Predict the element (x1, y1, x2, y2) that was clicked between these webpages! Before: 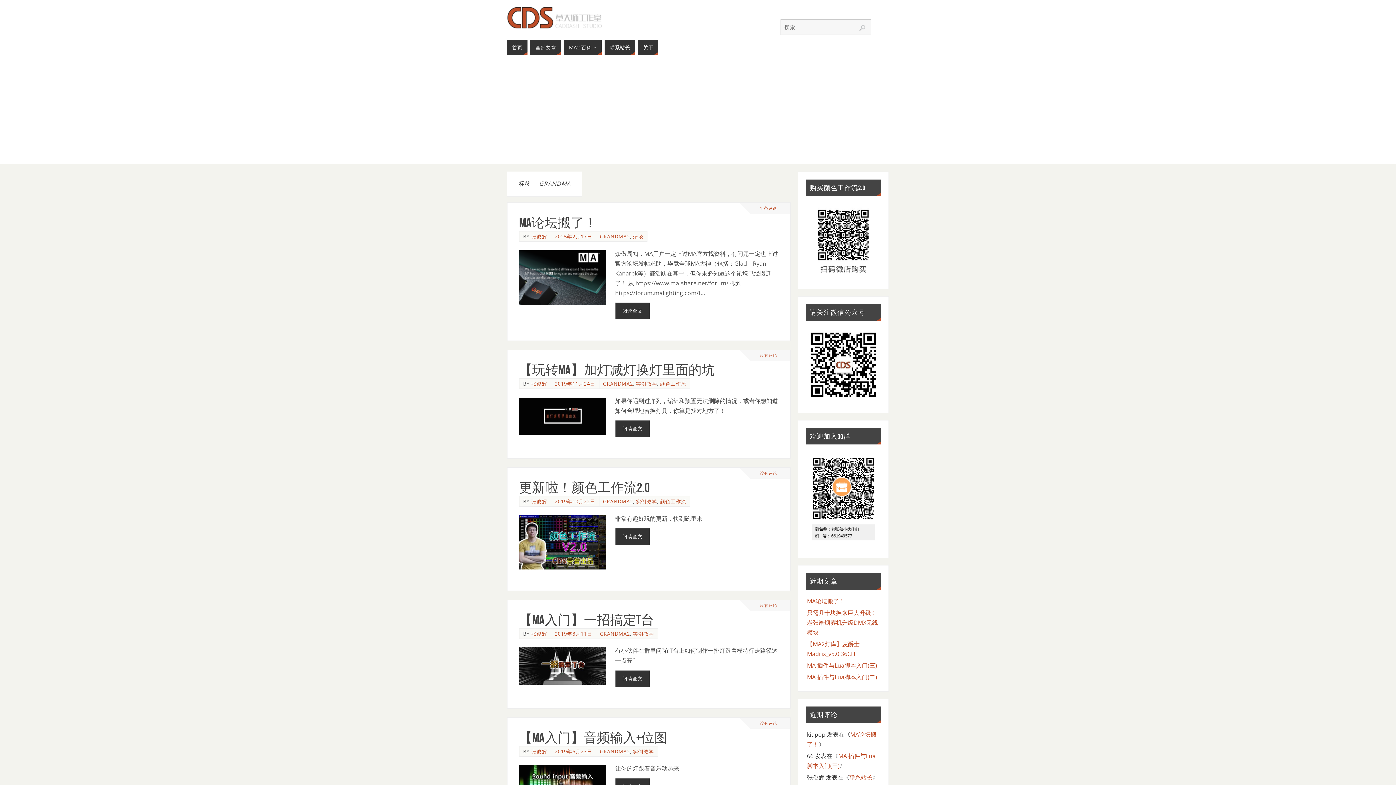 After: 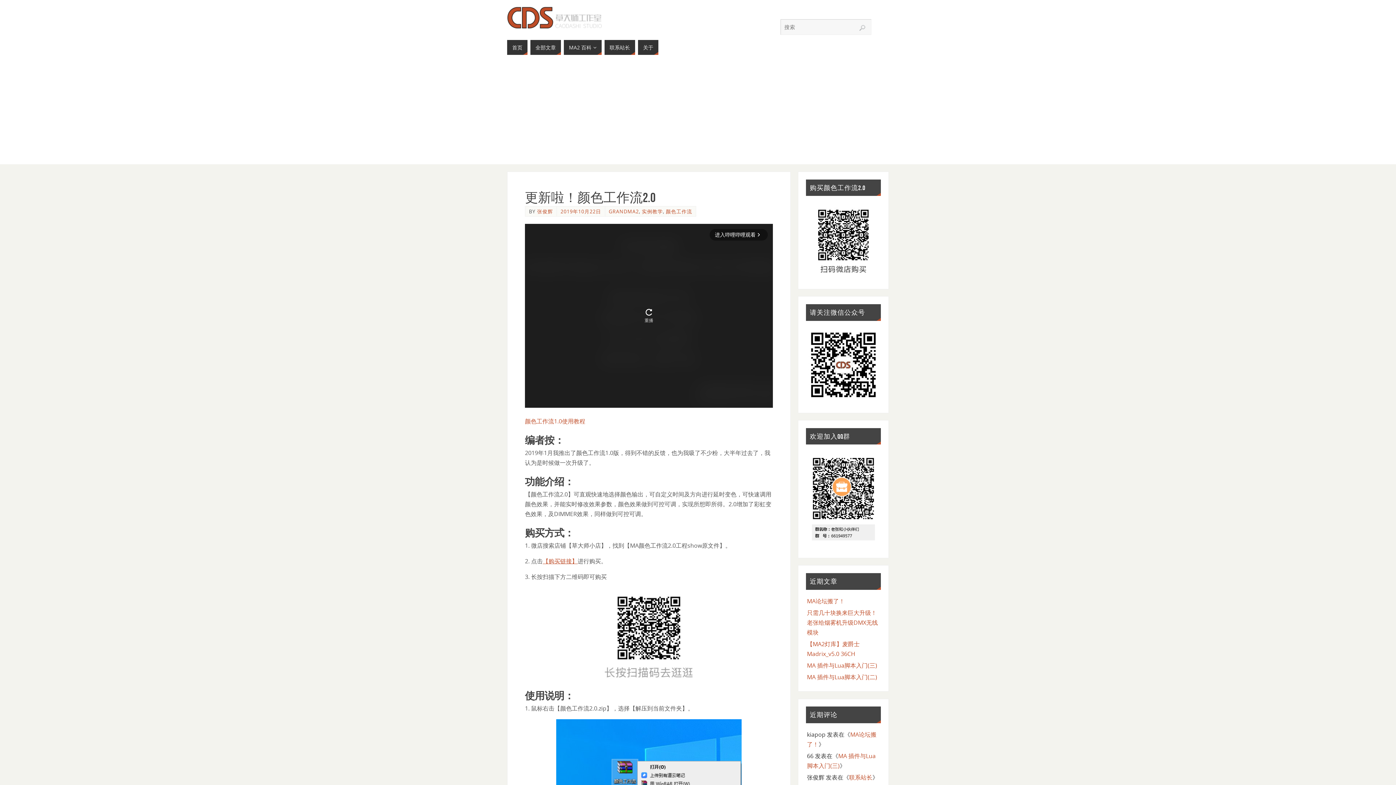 Action: bbox: (615, 528, 650, 545) label: 阅读全文